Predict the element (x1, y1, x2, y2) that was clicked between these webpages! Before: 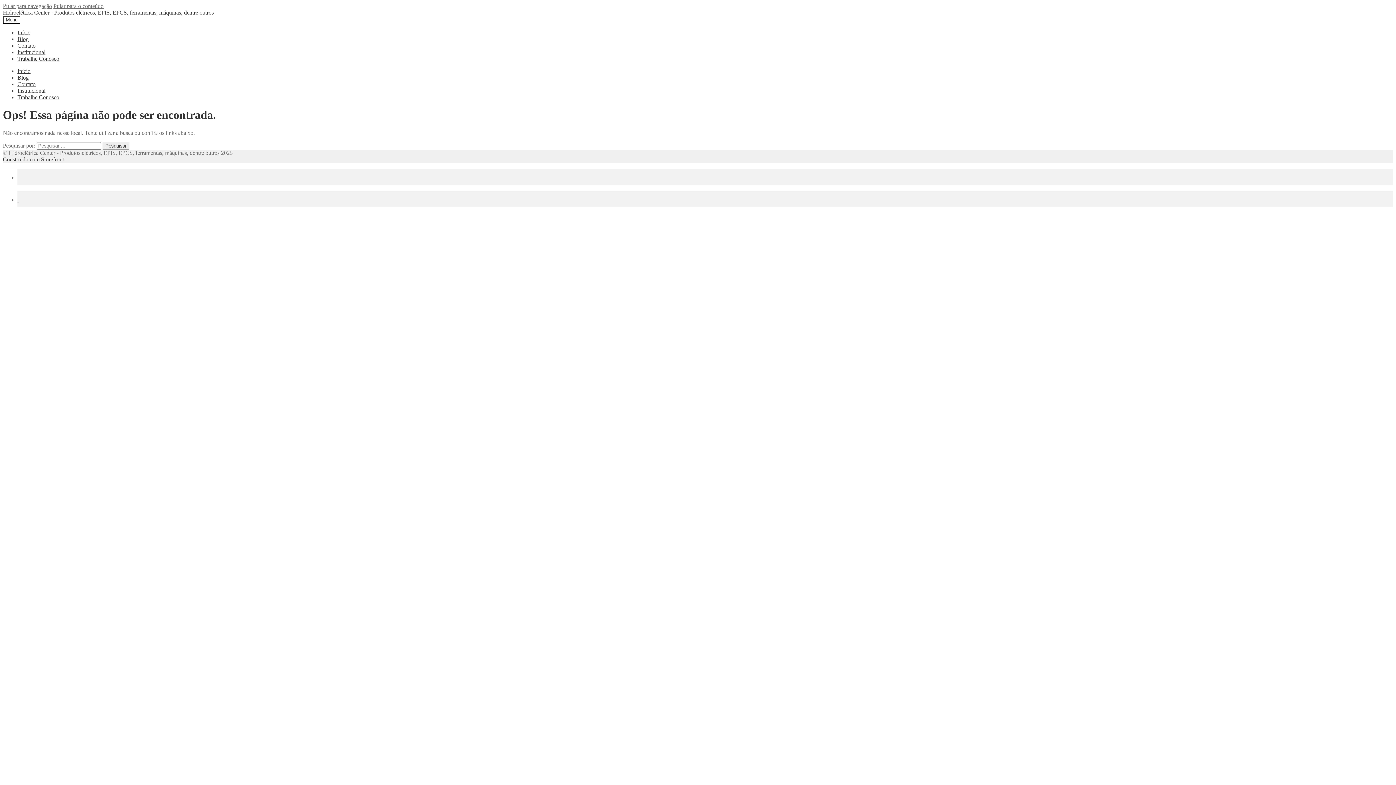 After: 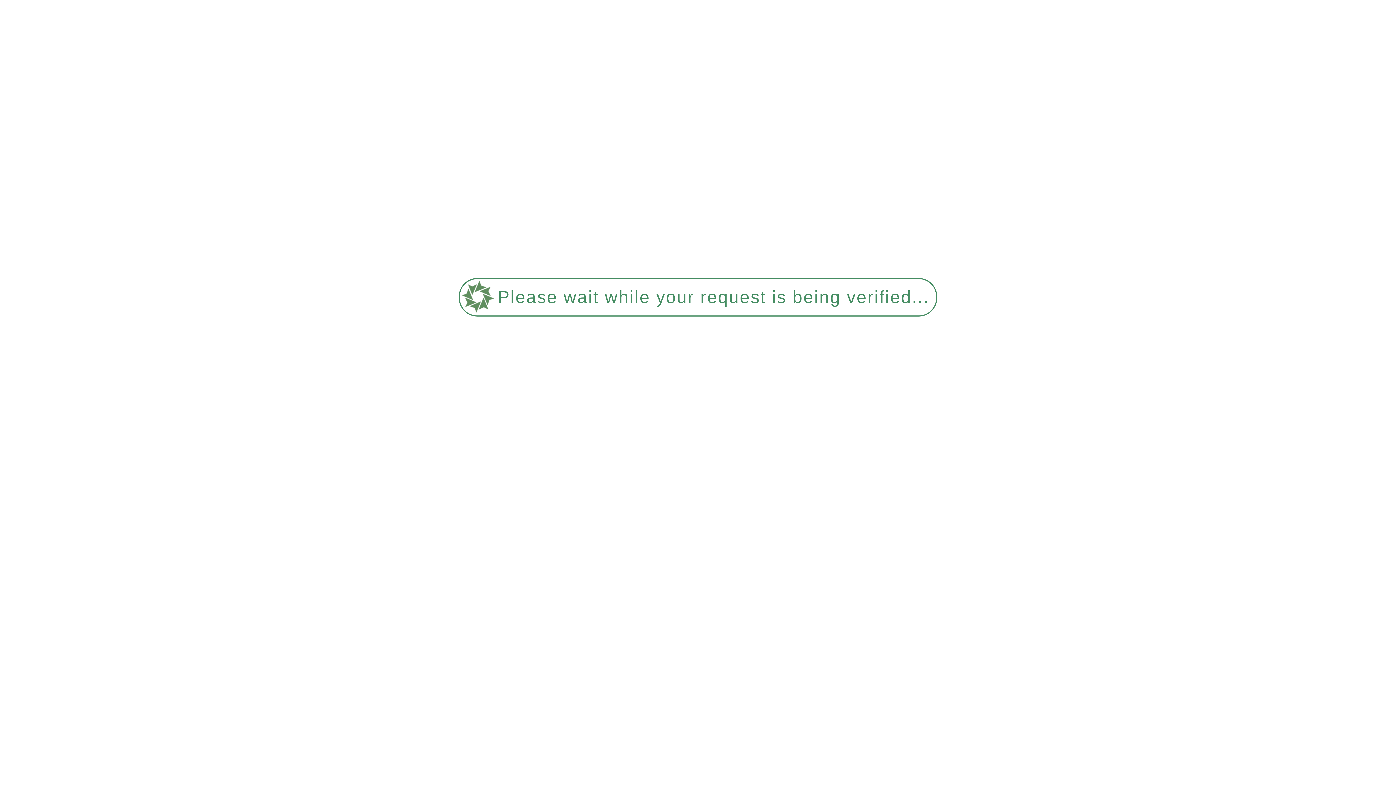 Action: bbox: (17, 94, 59, 100) label: Trabalhe Conosco